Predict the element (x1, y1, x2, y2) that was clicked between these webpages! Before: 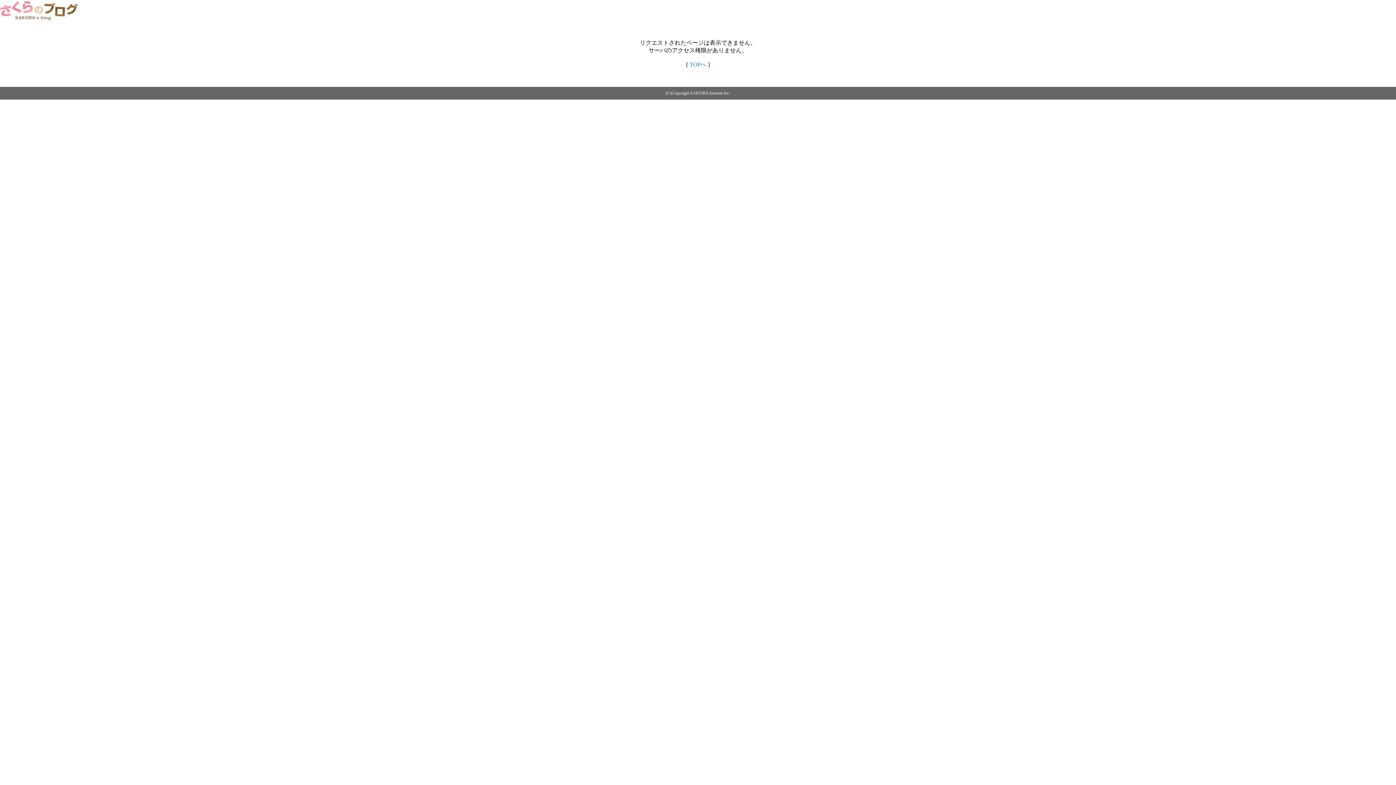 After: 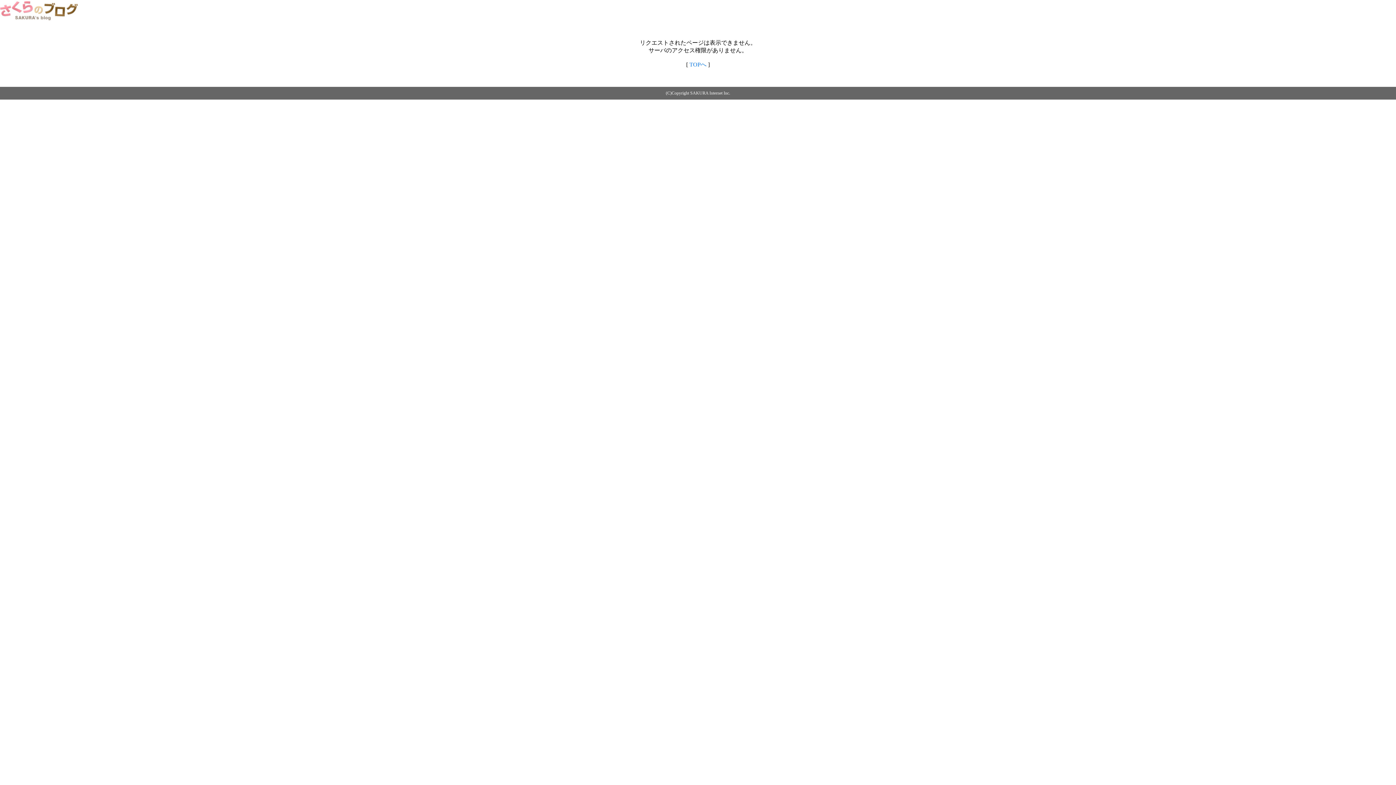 Action: bbox: (0, 14, 79, 20)